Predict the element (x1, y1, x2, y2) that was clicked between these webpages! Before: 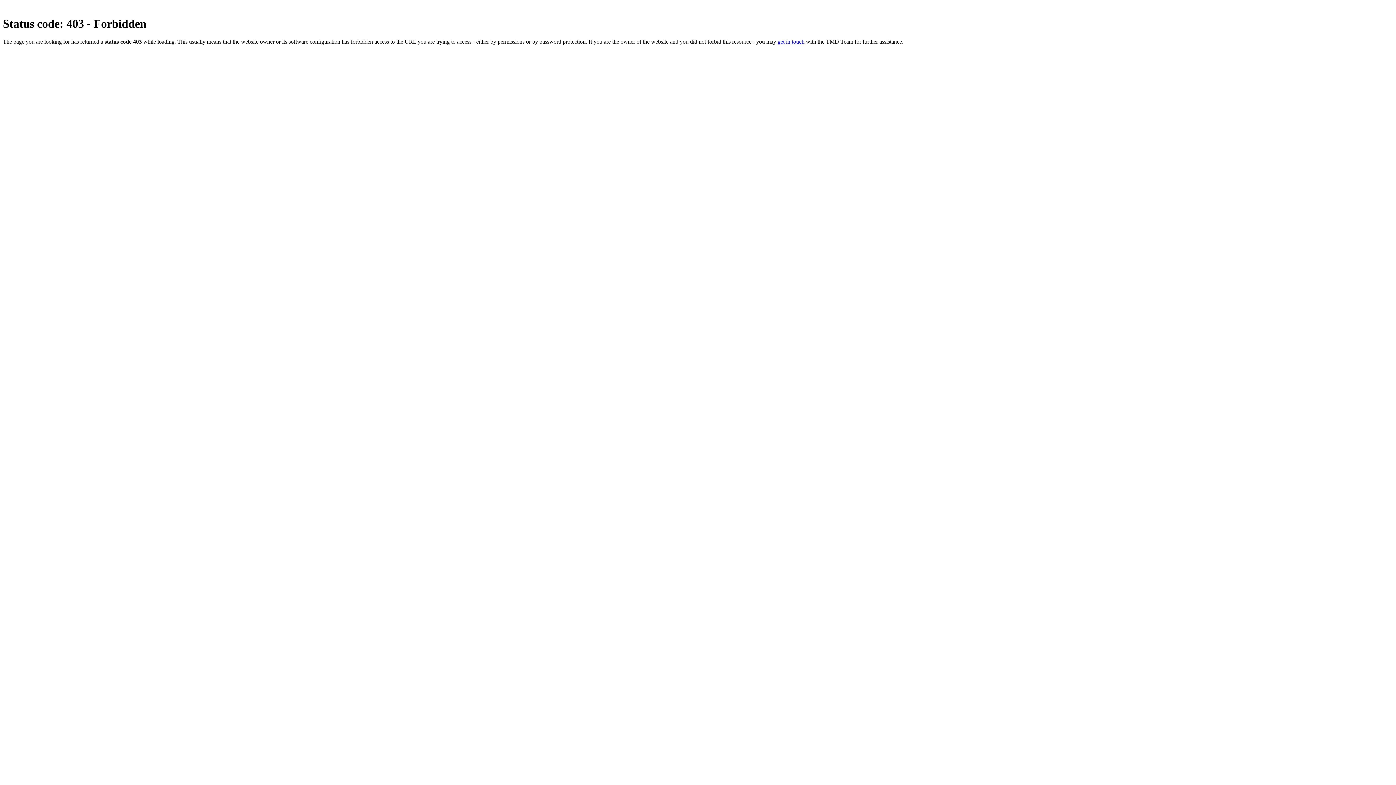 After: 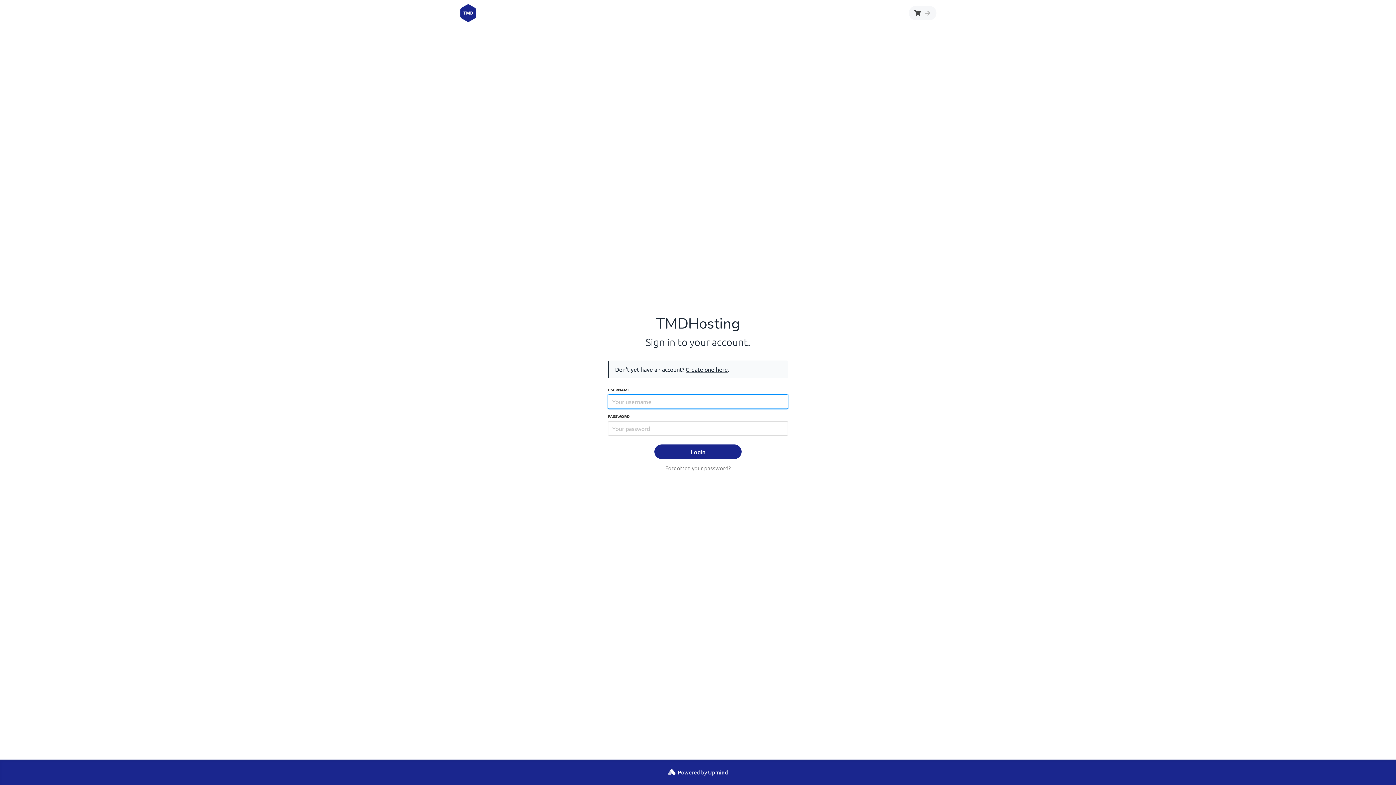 Action: label: get in touch bbox: (777, 38, 804, 44)